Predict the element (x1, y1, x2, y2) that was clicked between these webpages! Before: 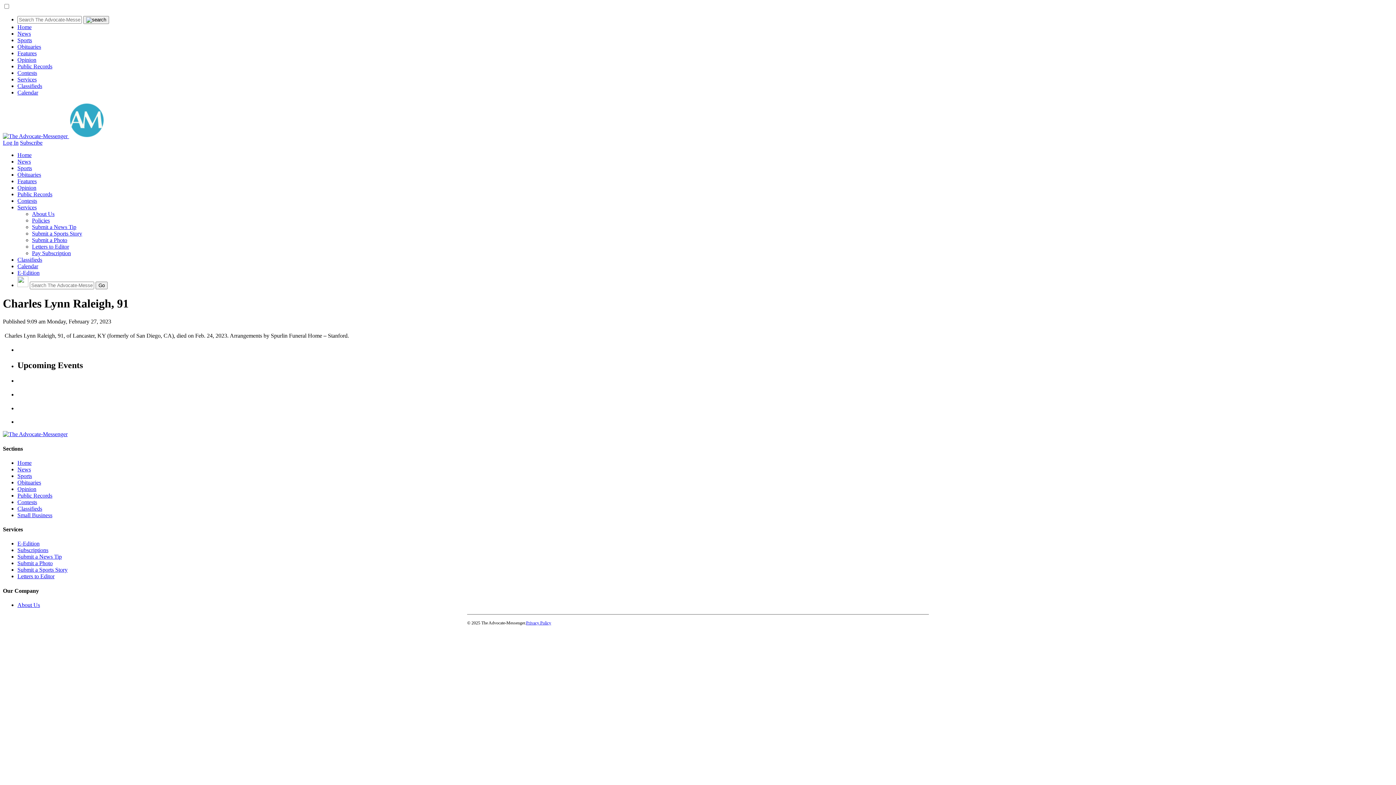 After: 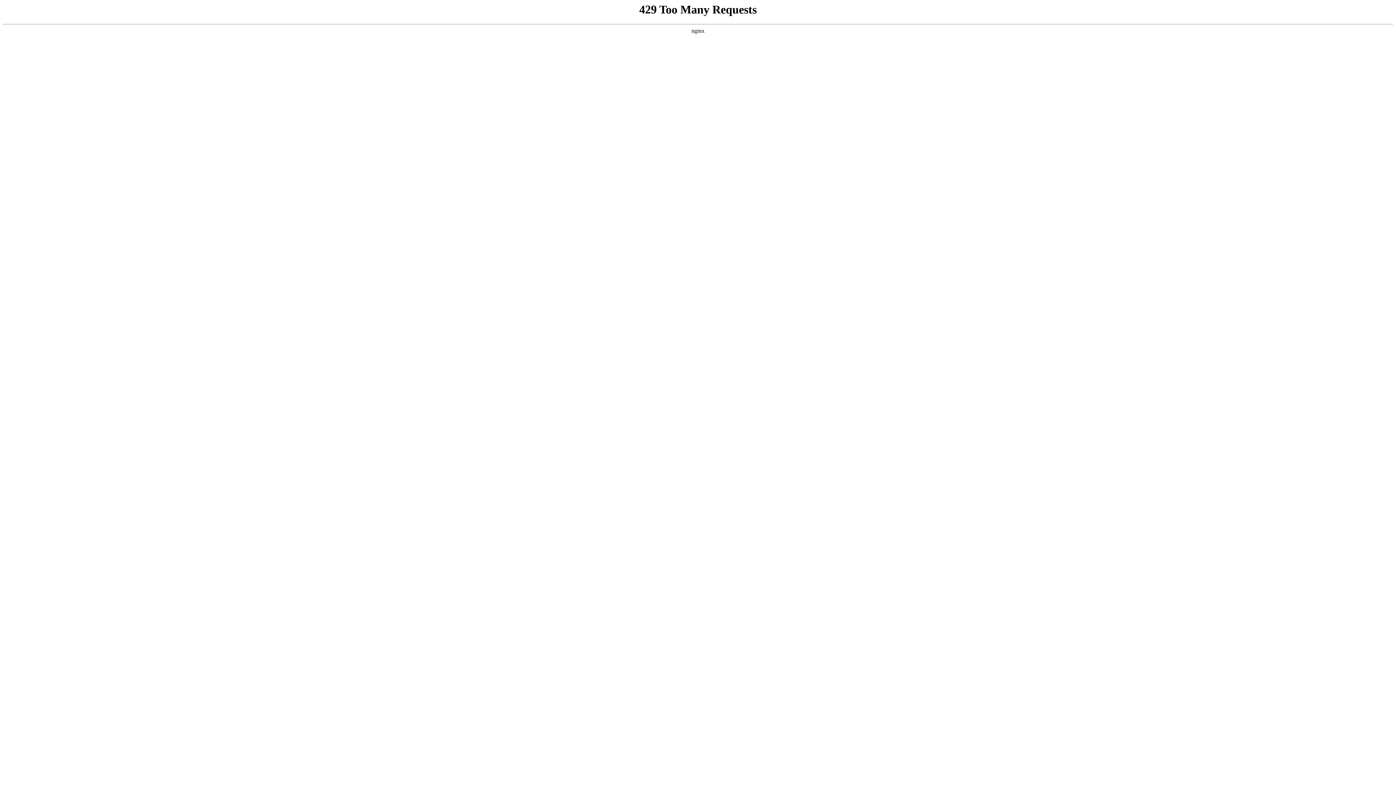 Action: bbox: (17, 43, 41, 49) label: Obituaries